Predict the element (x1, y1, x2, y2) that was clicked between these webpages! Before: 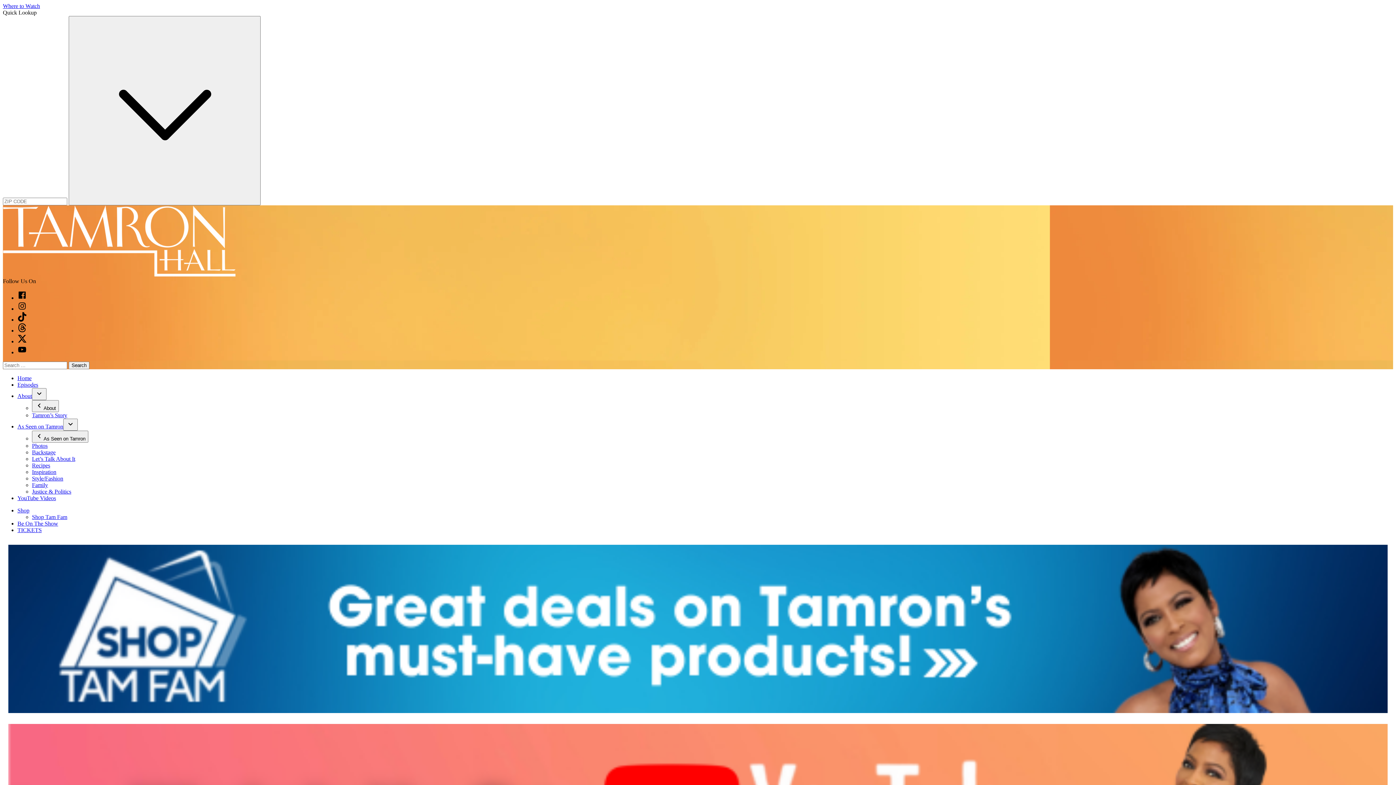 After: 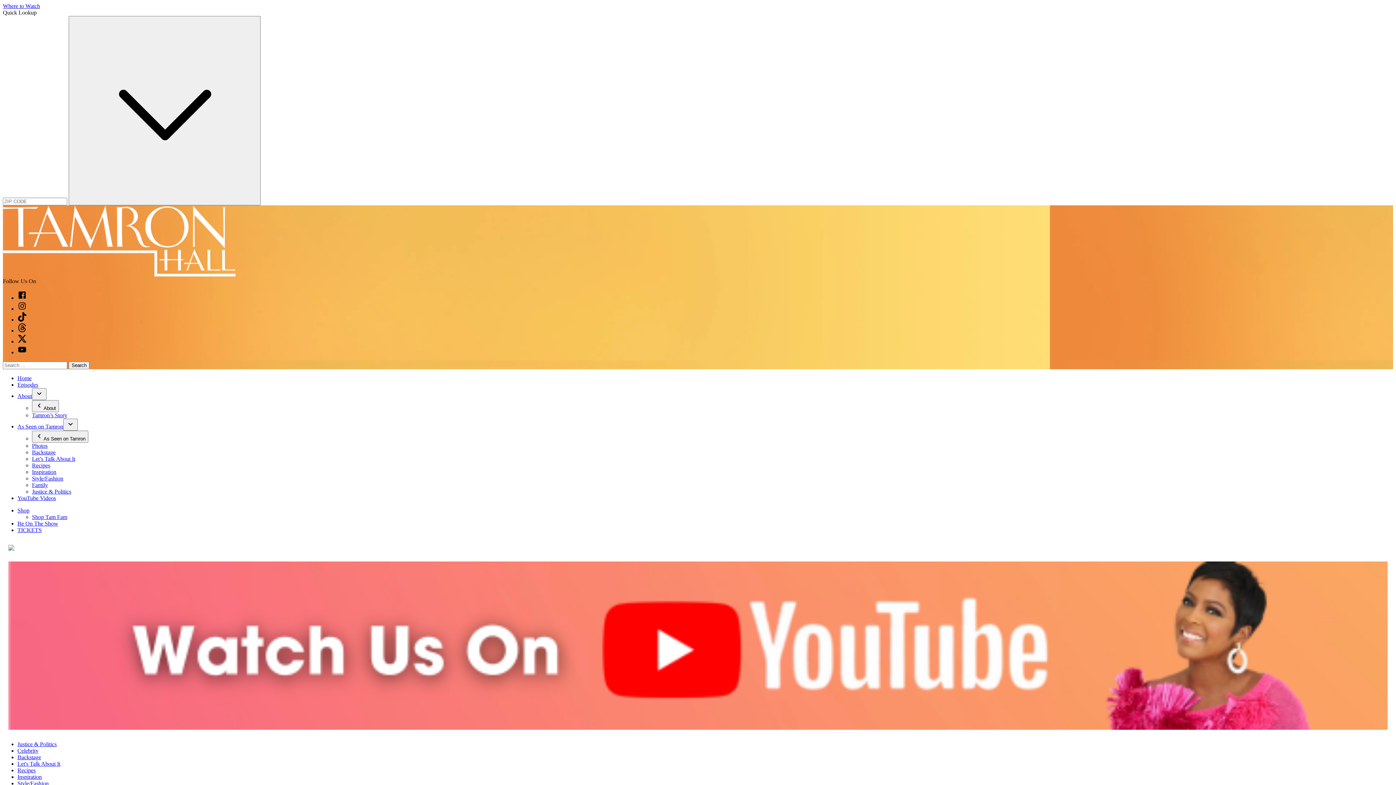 Action: label: Inspiration bbox: (32, 469, 56, 475)